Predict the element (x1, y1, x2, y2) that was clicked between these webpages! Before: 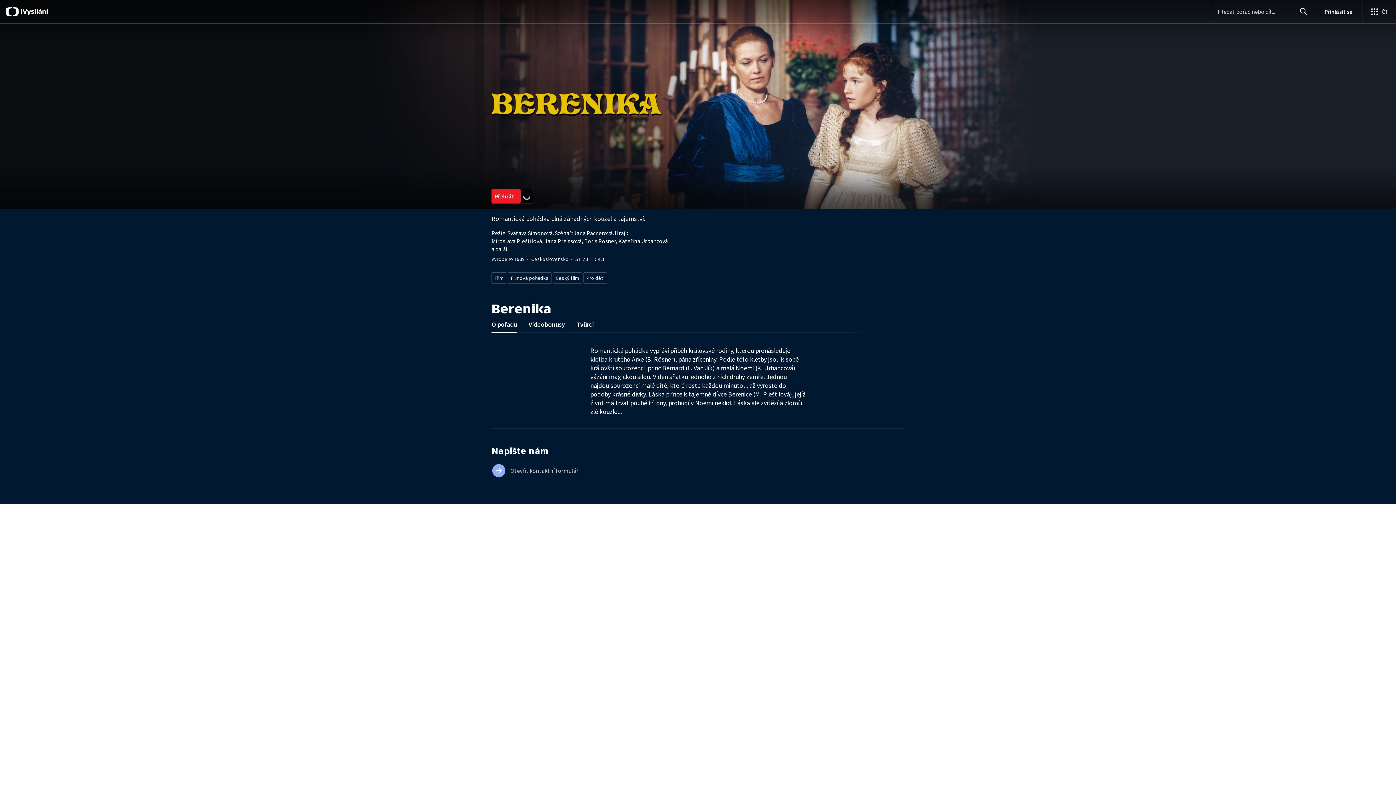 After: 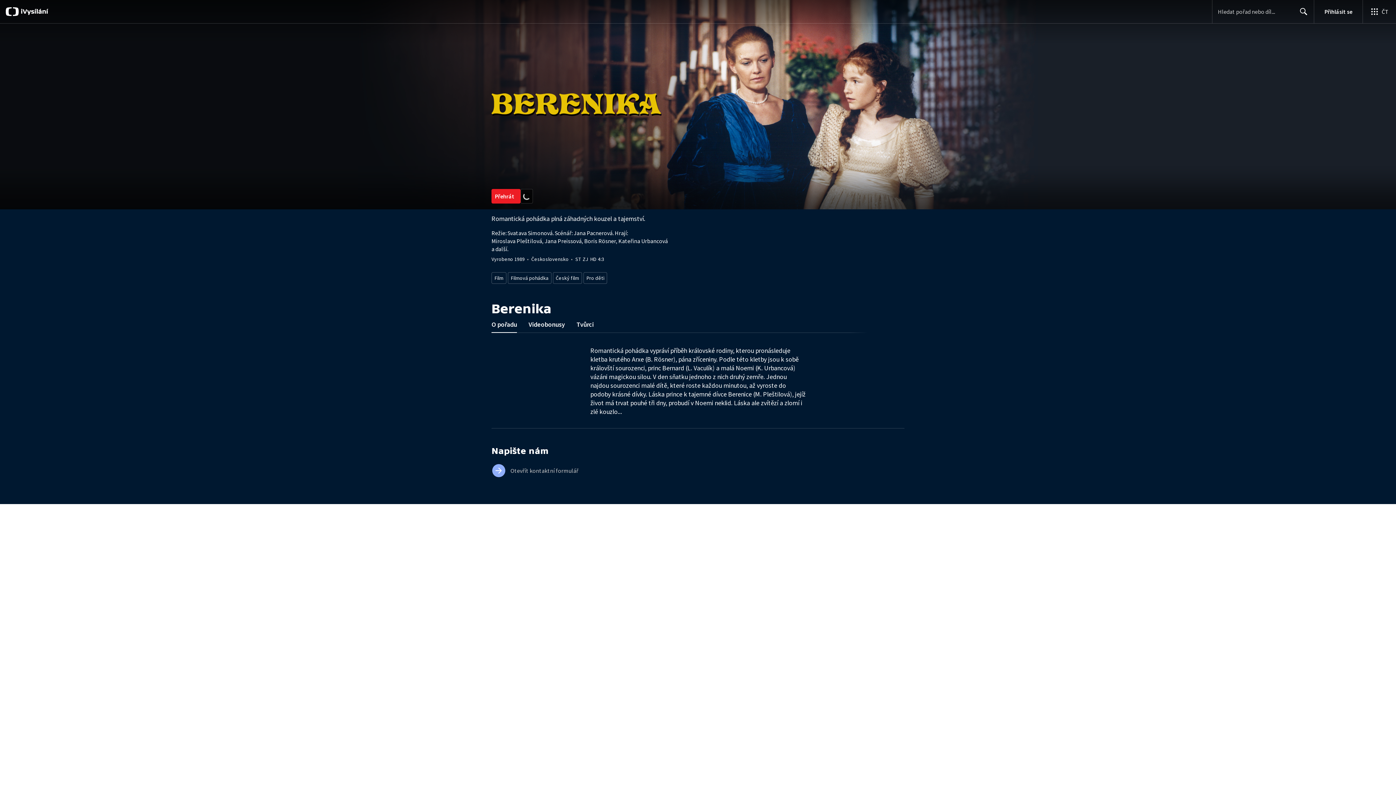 Action: label: Přehrát bbox: (491, 189, 520, 203)